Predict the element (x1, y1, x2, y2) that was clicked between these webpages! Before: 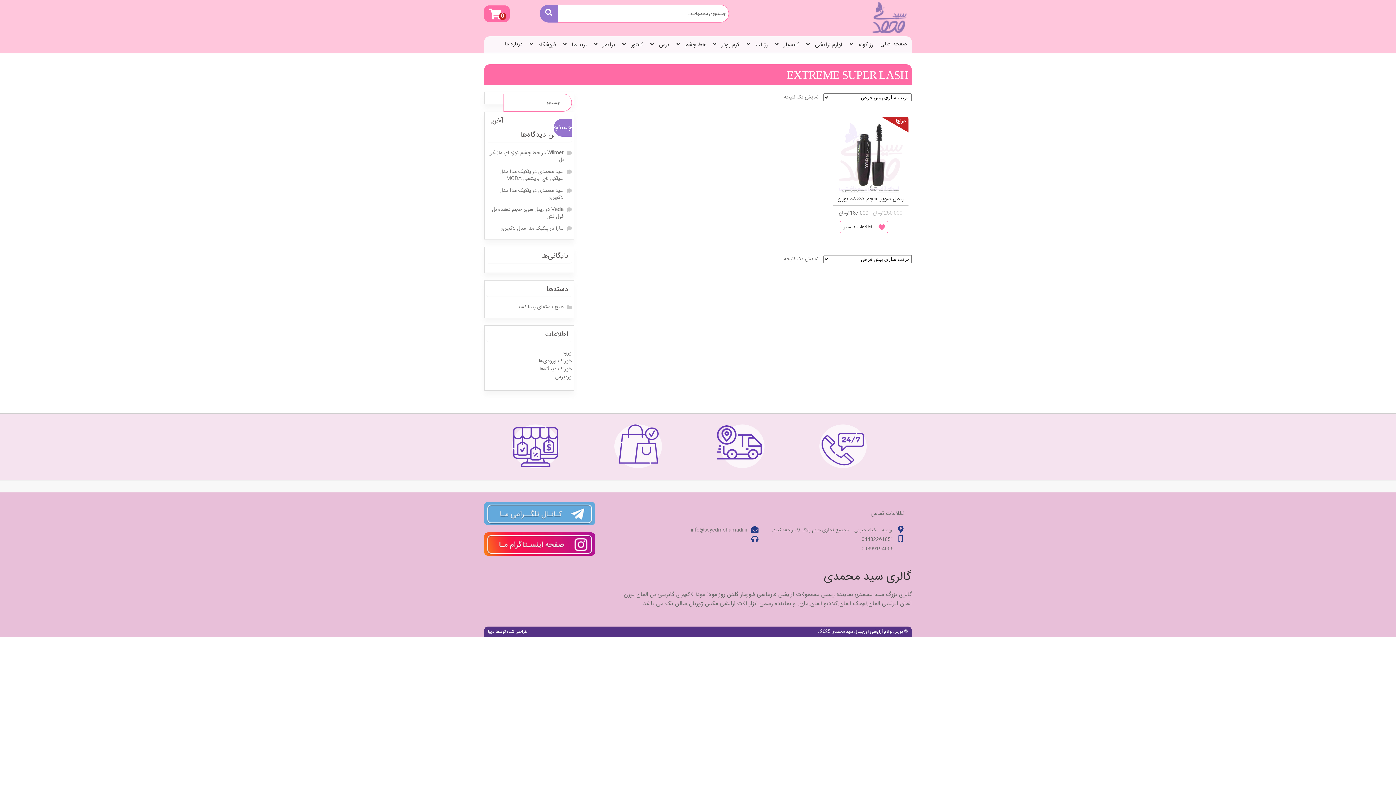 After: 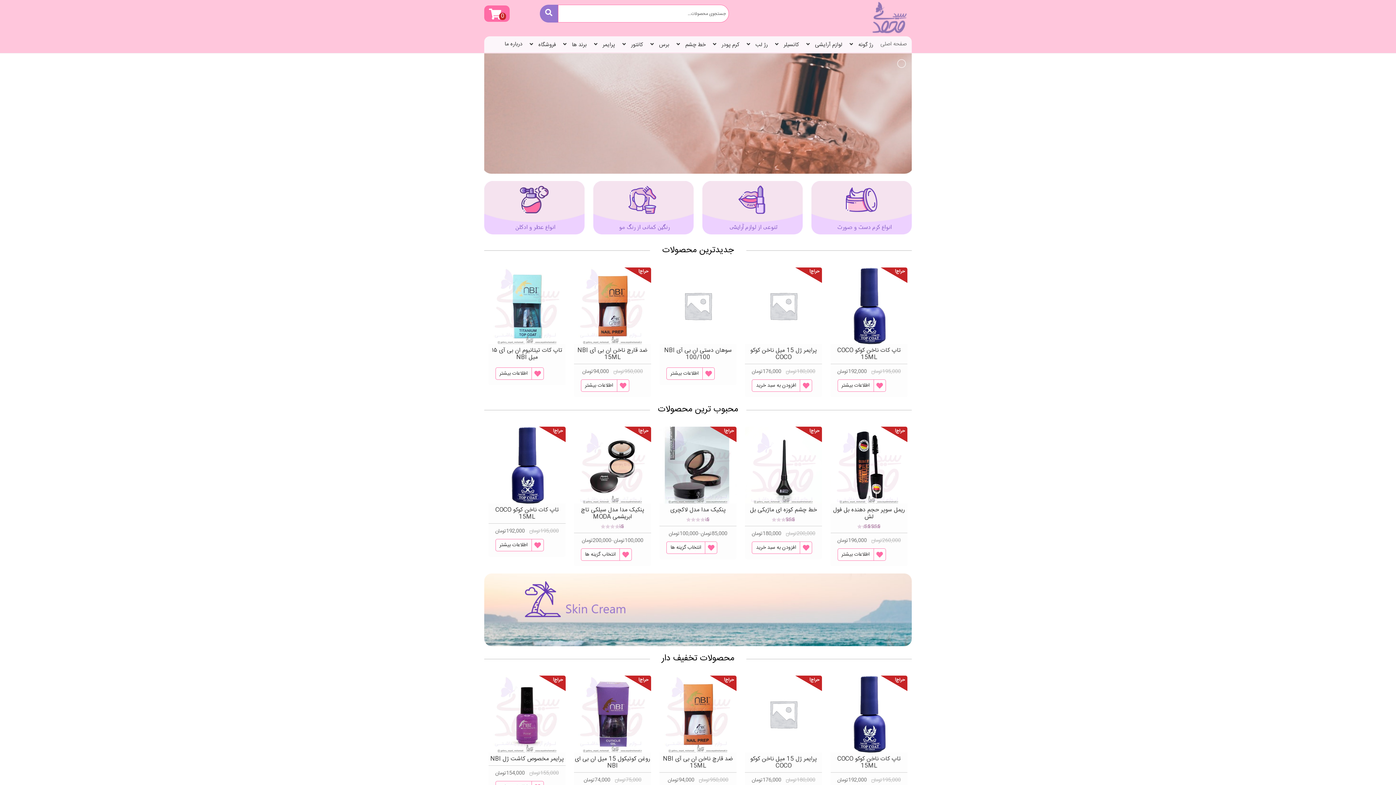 Action: bbox: (865, 0, 911, 36)